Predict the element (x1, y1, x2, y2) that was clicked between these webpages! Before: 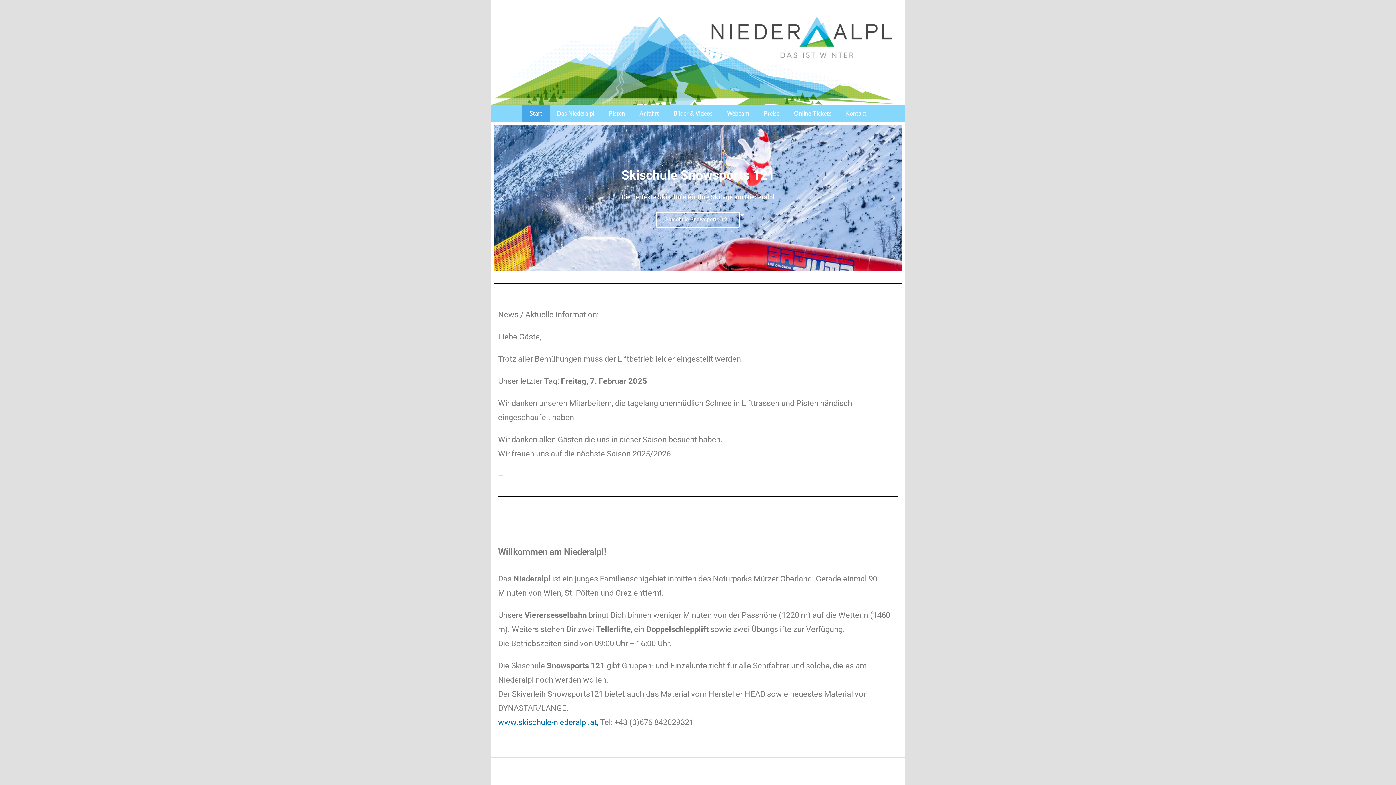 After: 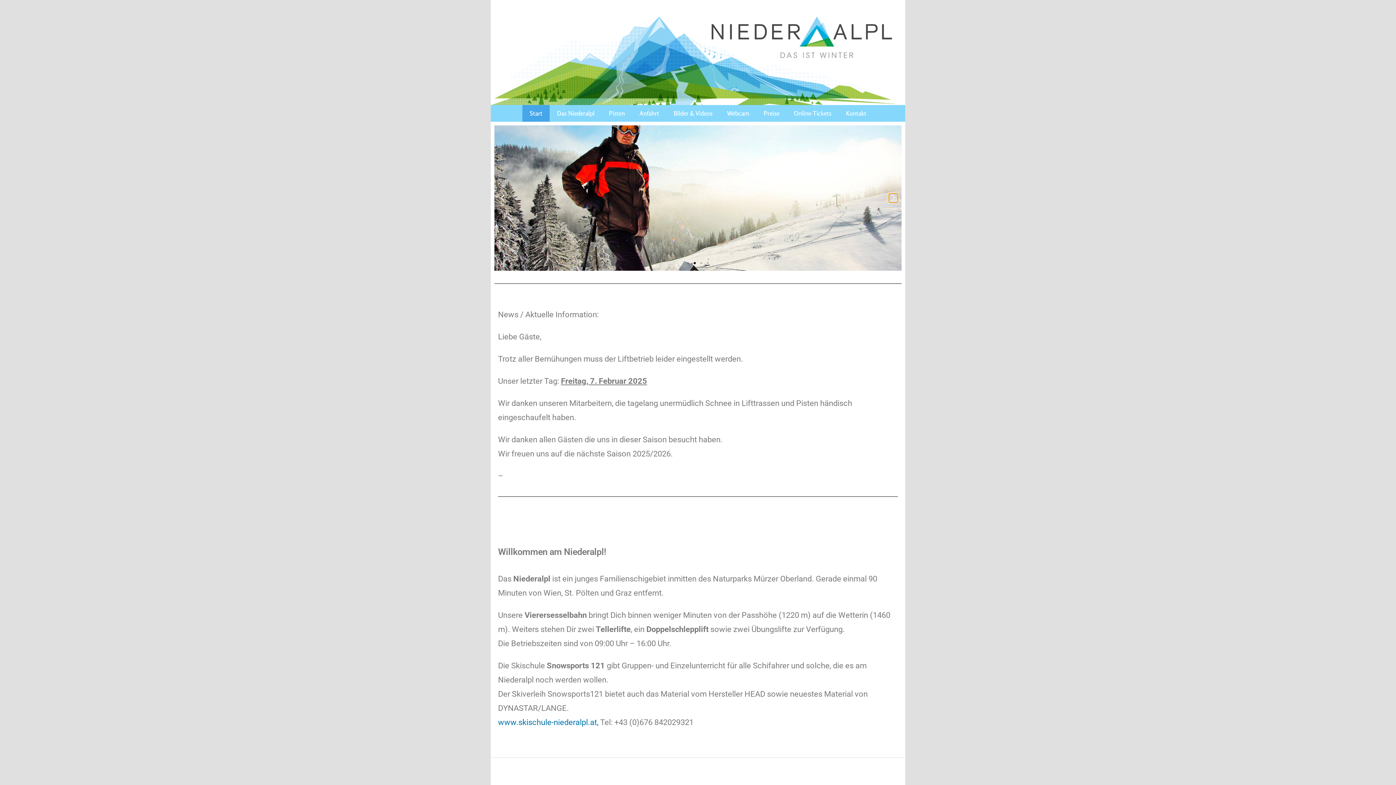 Action: bbox: (889, 193, 898, 202) label: Next slide